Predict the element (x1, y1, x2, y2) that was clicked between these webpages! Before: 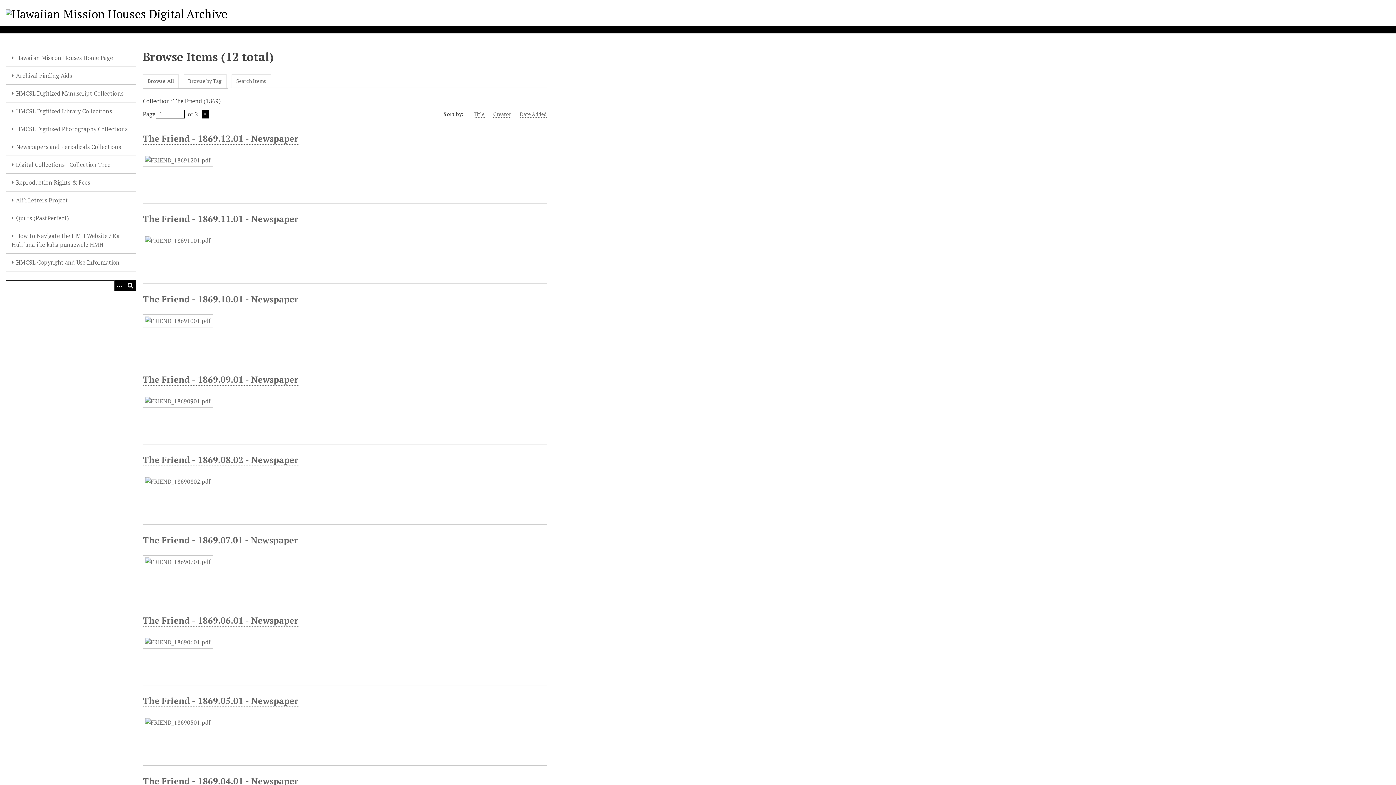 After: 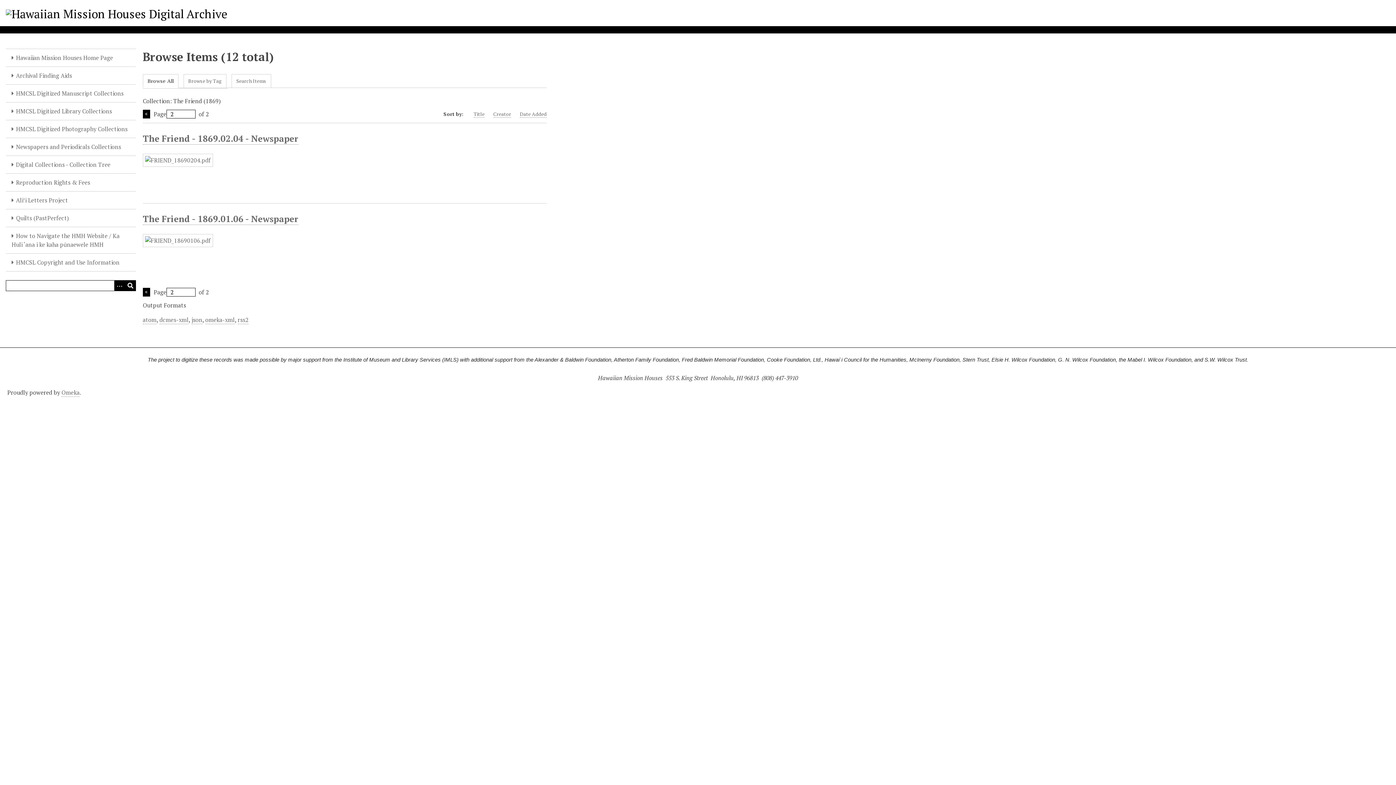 Action: bbox: (201, 109, 208, 118) label: Next Page